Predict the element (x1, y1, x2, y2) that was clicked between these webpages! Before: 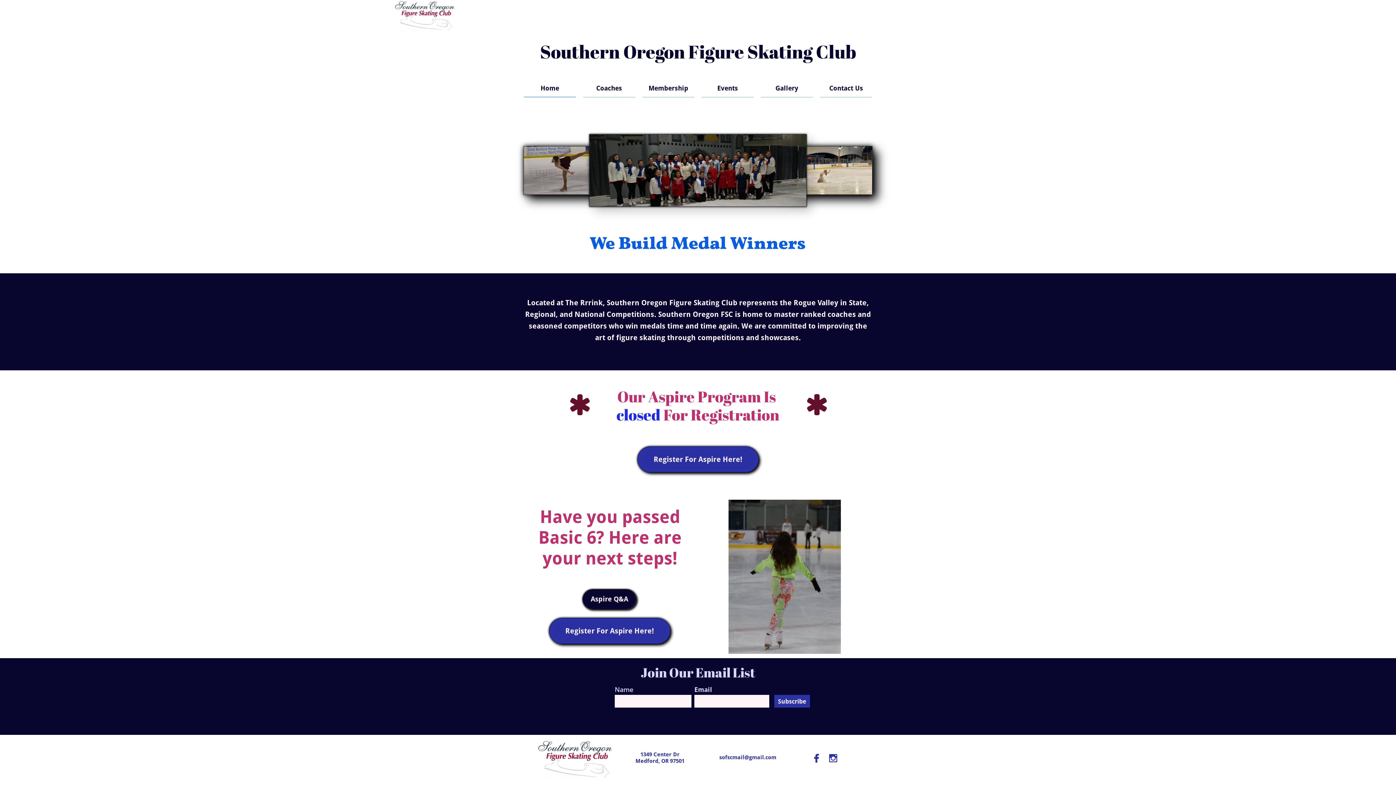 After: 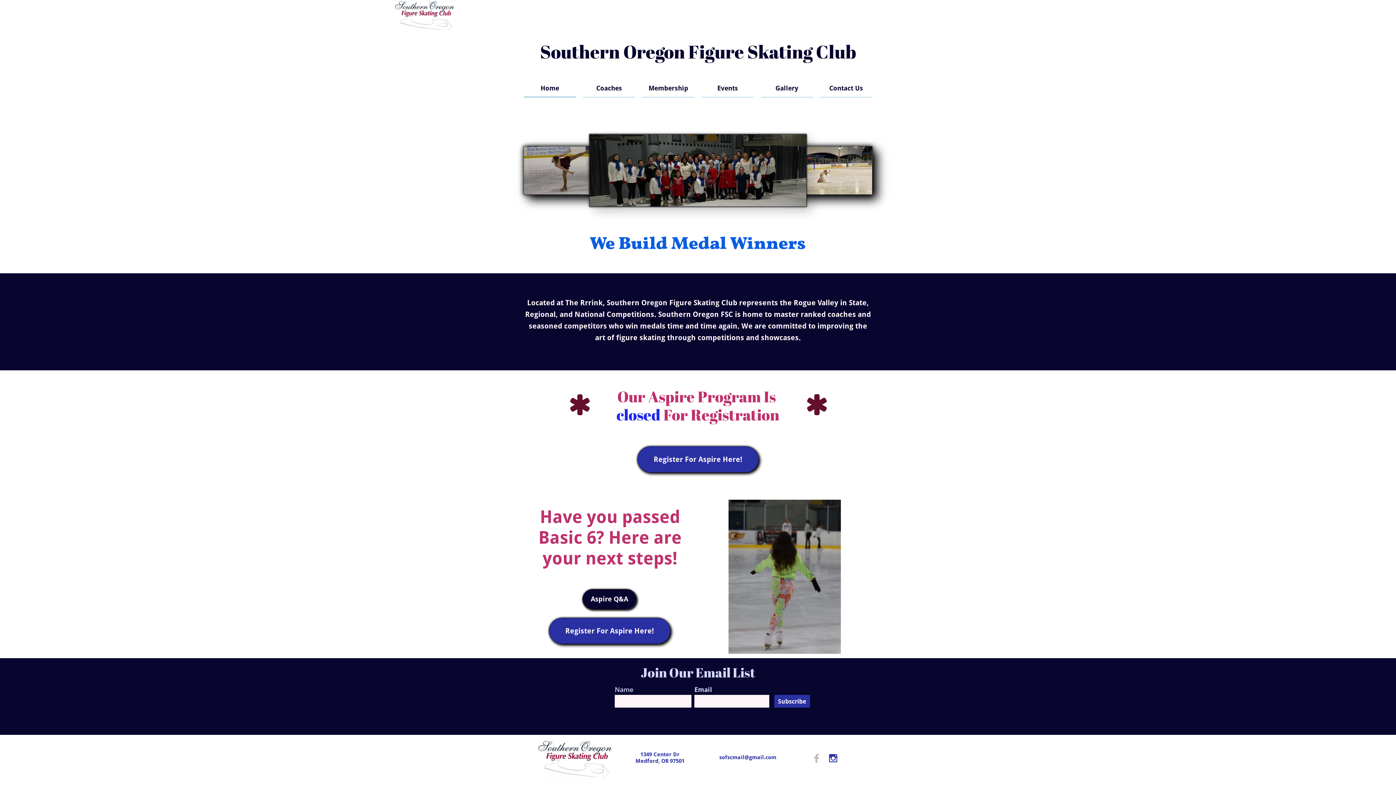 Action: bbox: (809, 751, 823, 766) label: 